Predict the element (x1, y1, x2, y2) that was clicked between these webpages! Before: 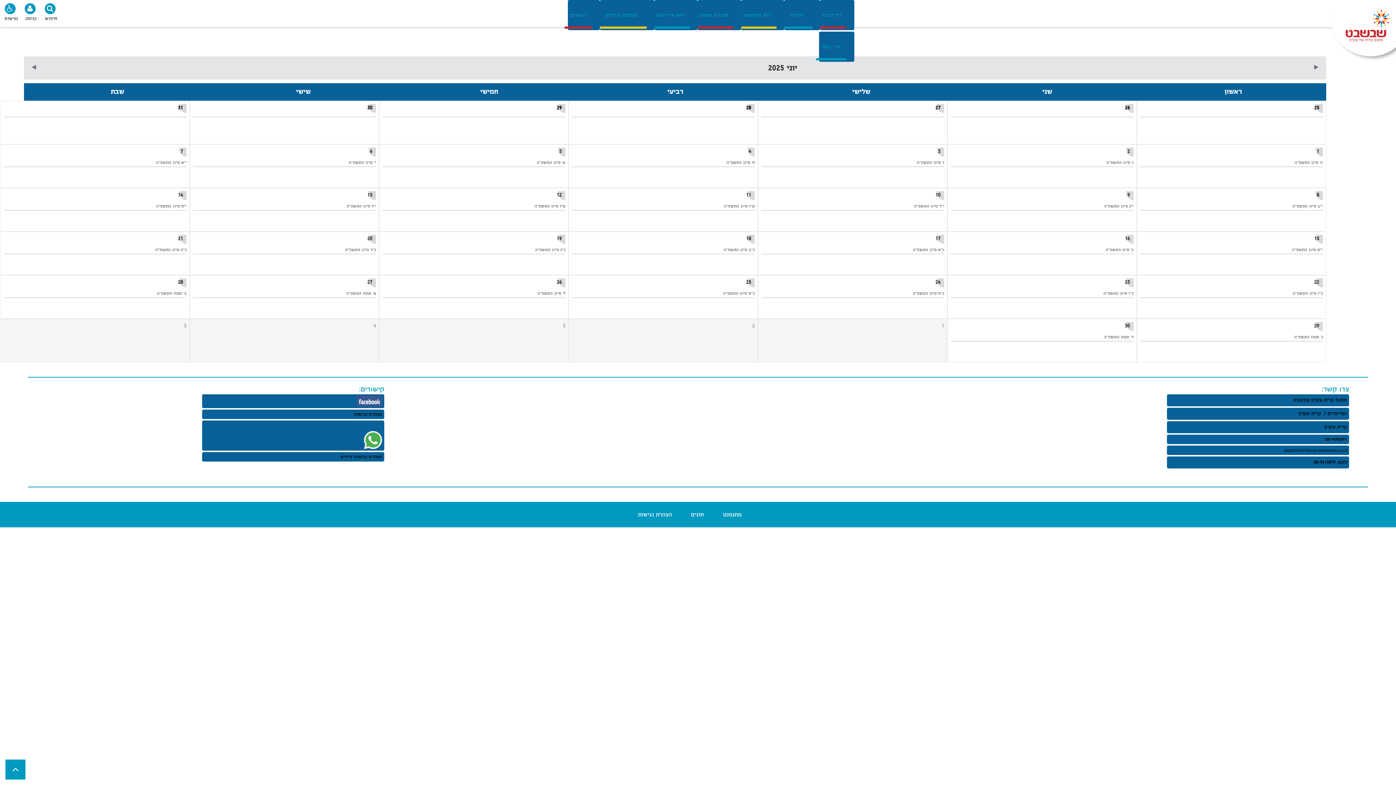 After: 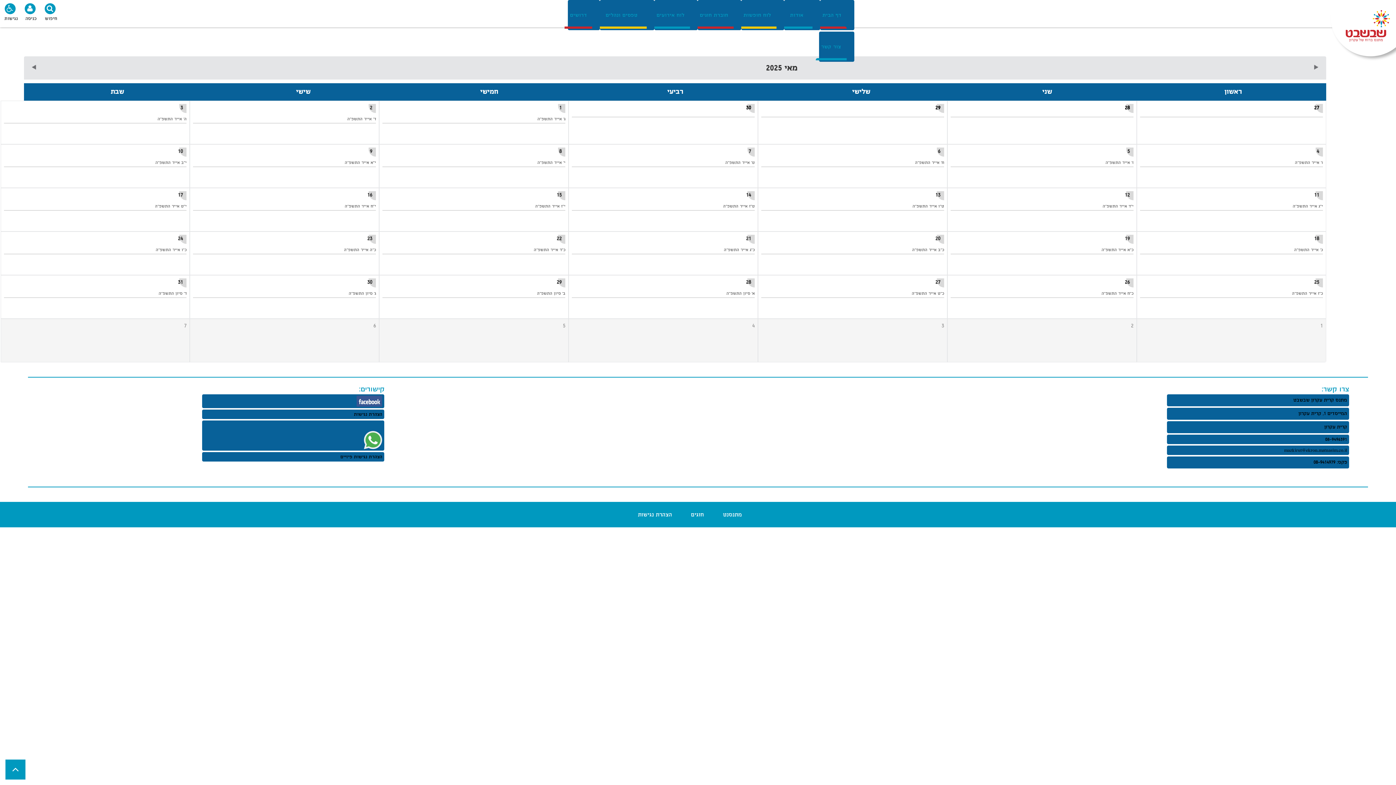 Action: bbox: (1314, 62, 1321, 68)